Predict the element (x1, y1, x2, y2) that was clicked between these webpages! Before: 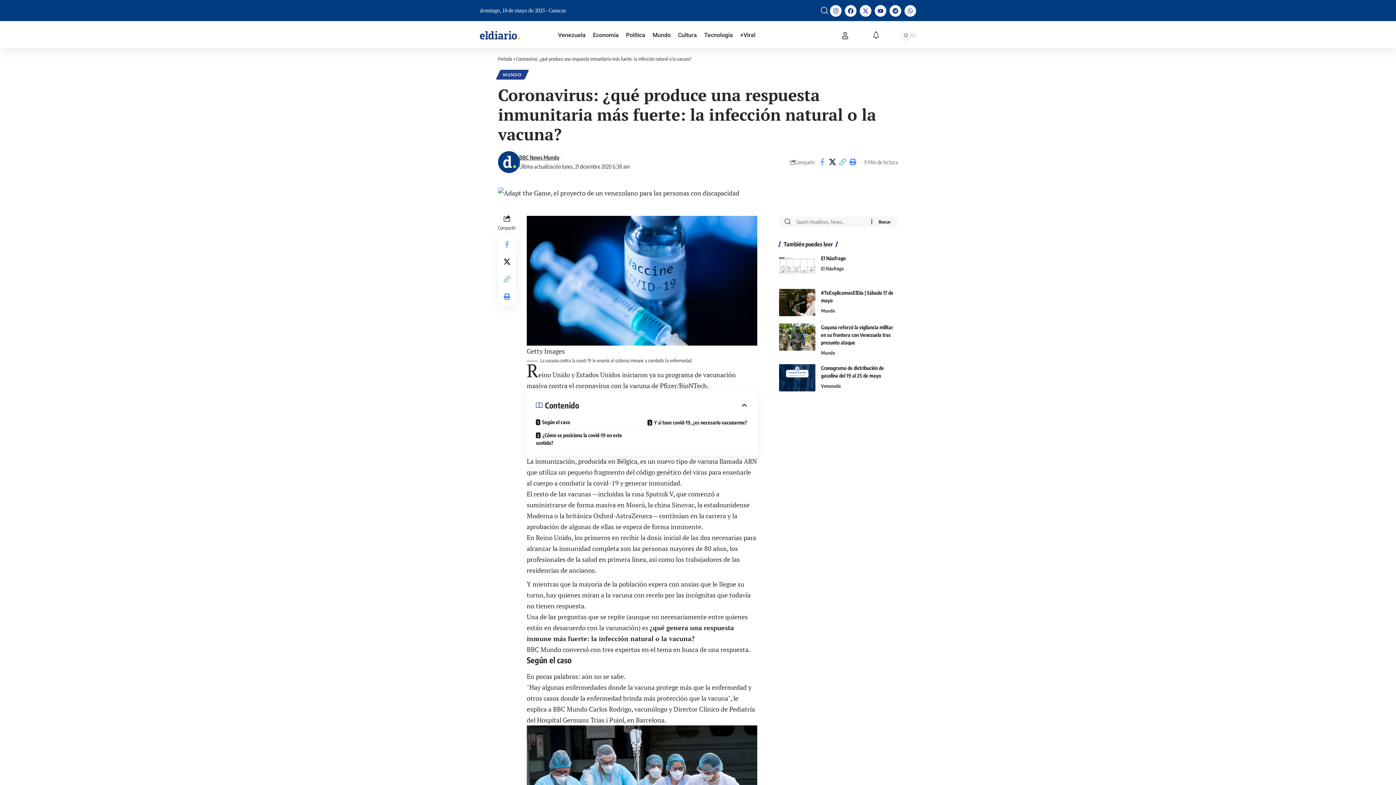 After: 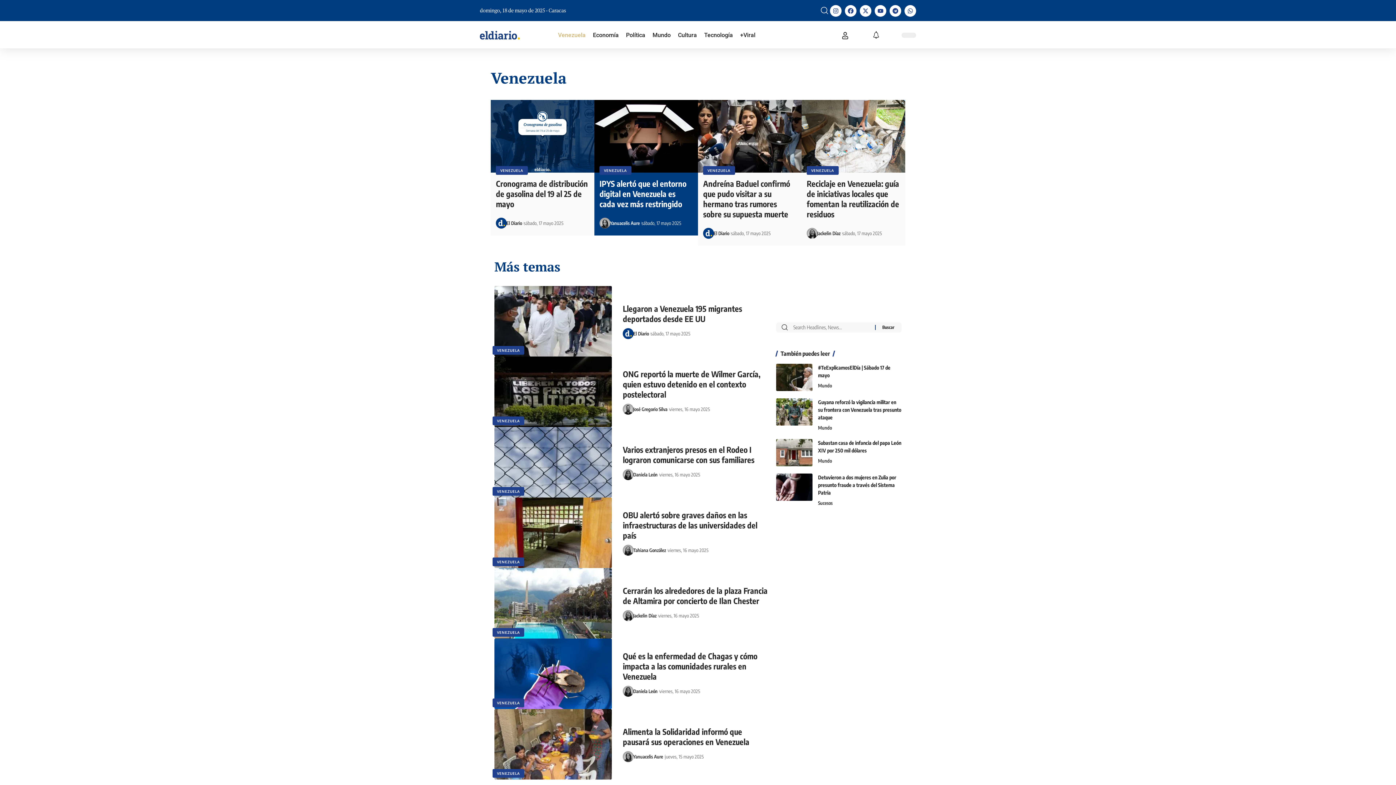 Action: label: Venezuela bbox: (821, 382, 840, 390)